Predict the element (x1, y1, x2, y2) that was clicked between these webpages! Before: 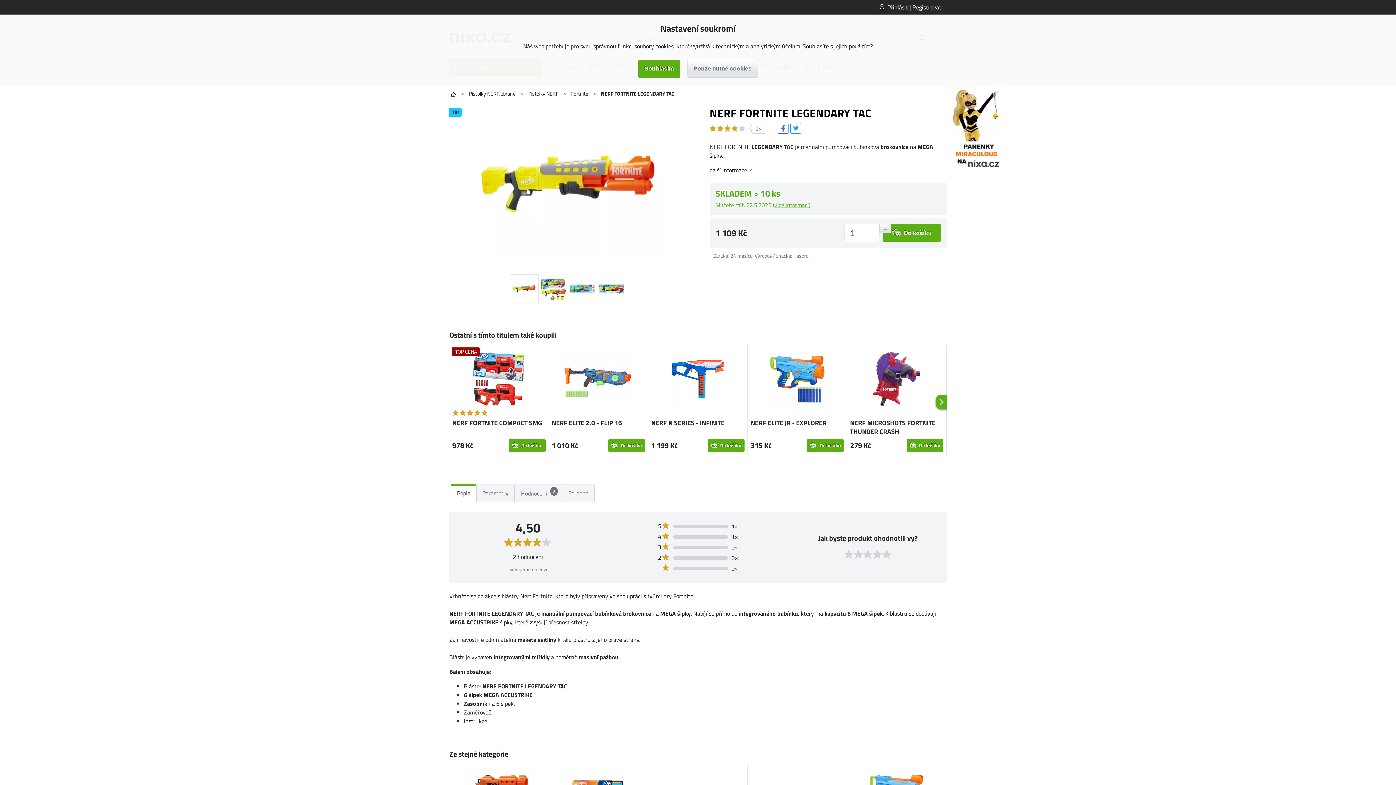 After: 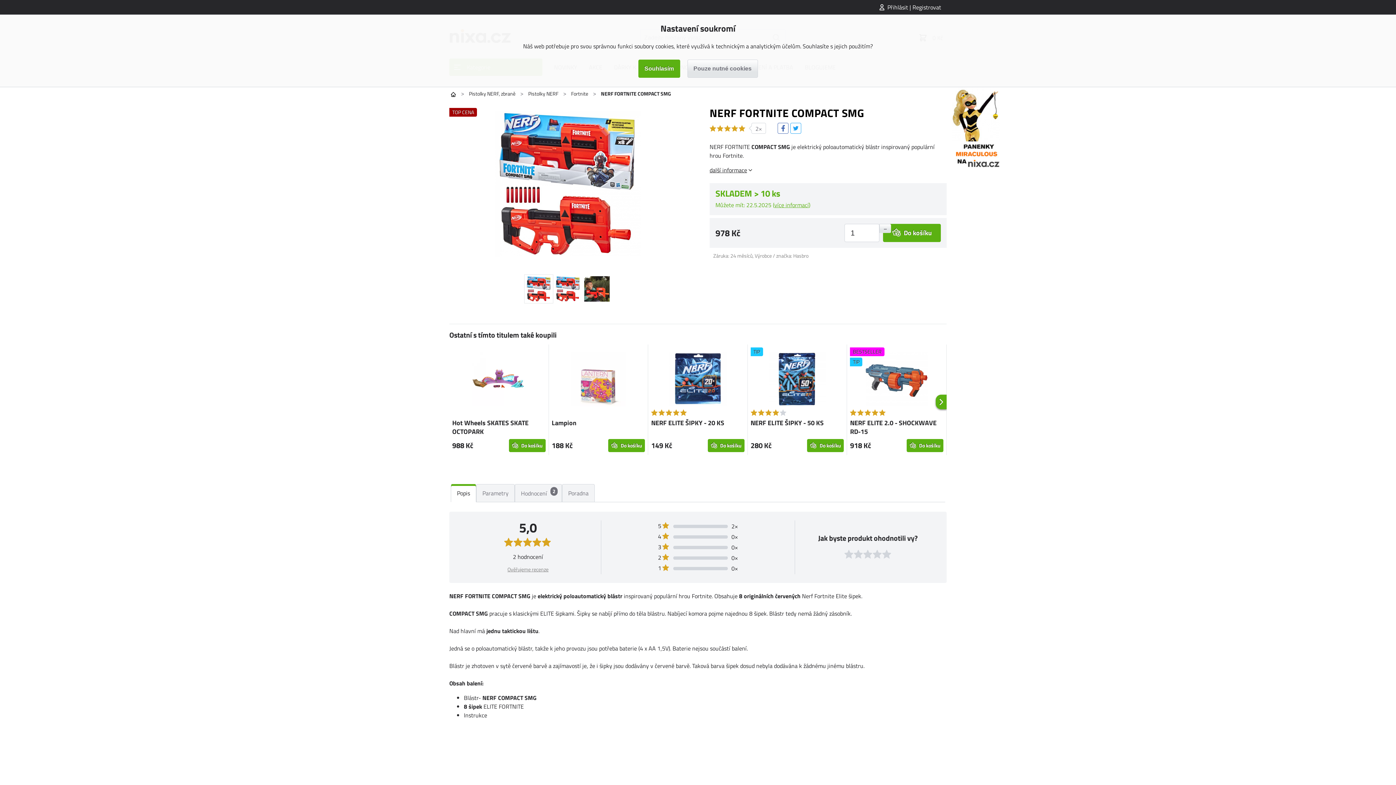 Action: bbox: (452, 347, 545, 413)